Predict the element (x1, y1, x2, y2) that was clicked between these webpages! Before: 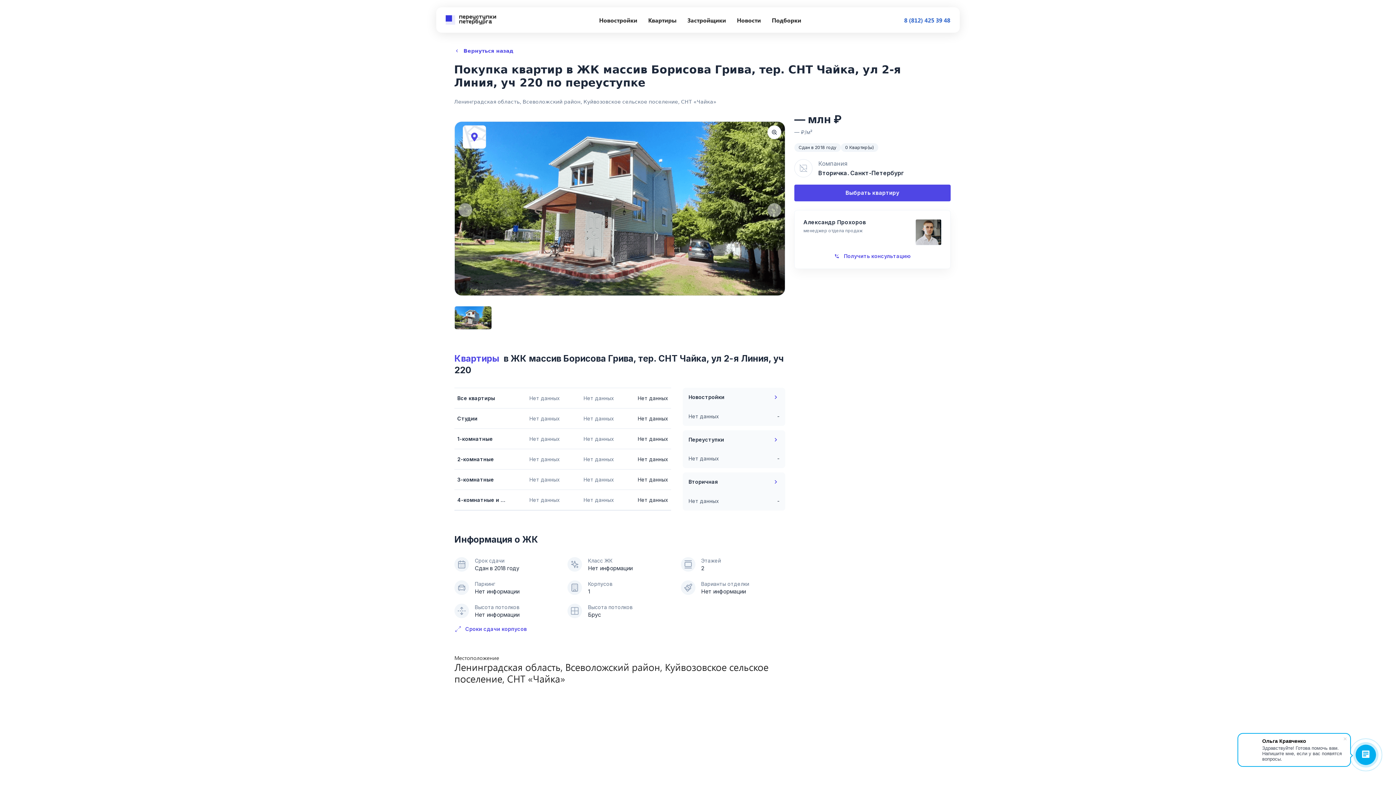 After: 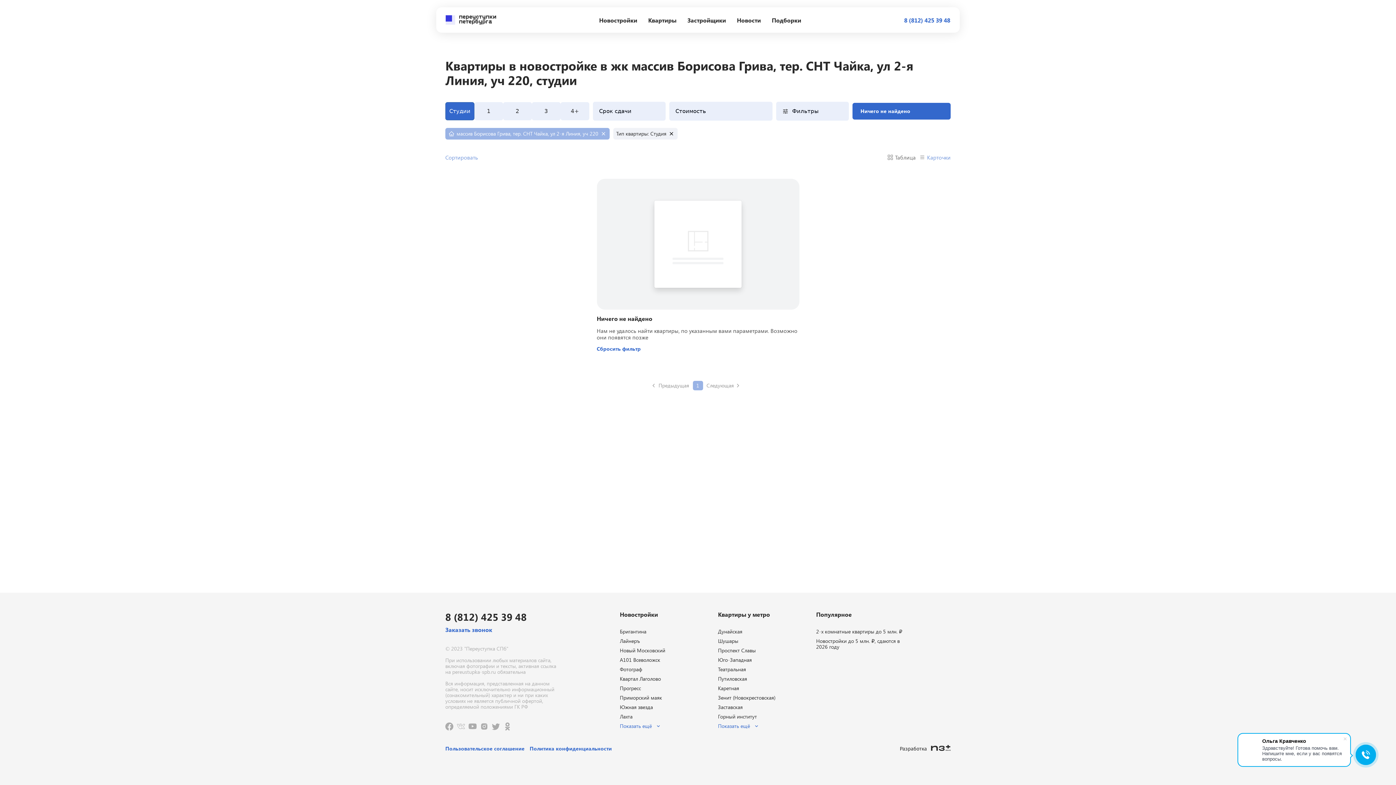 Action: bbox: (454, 408, 671, 429) label: Студии
Нет данных
Нет данных
Нет данных